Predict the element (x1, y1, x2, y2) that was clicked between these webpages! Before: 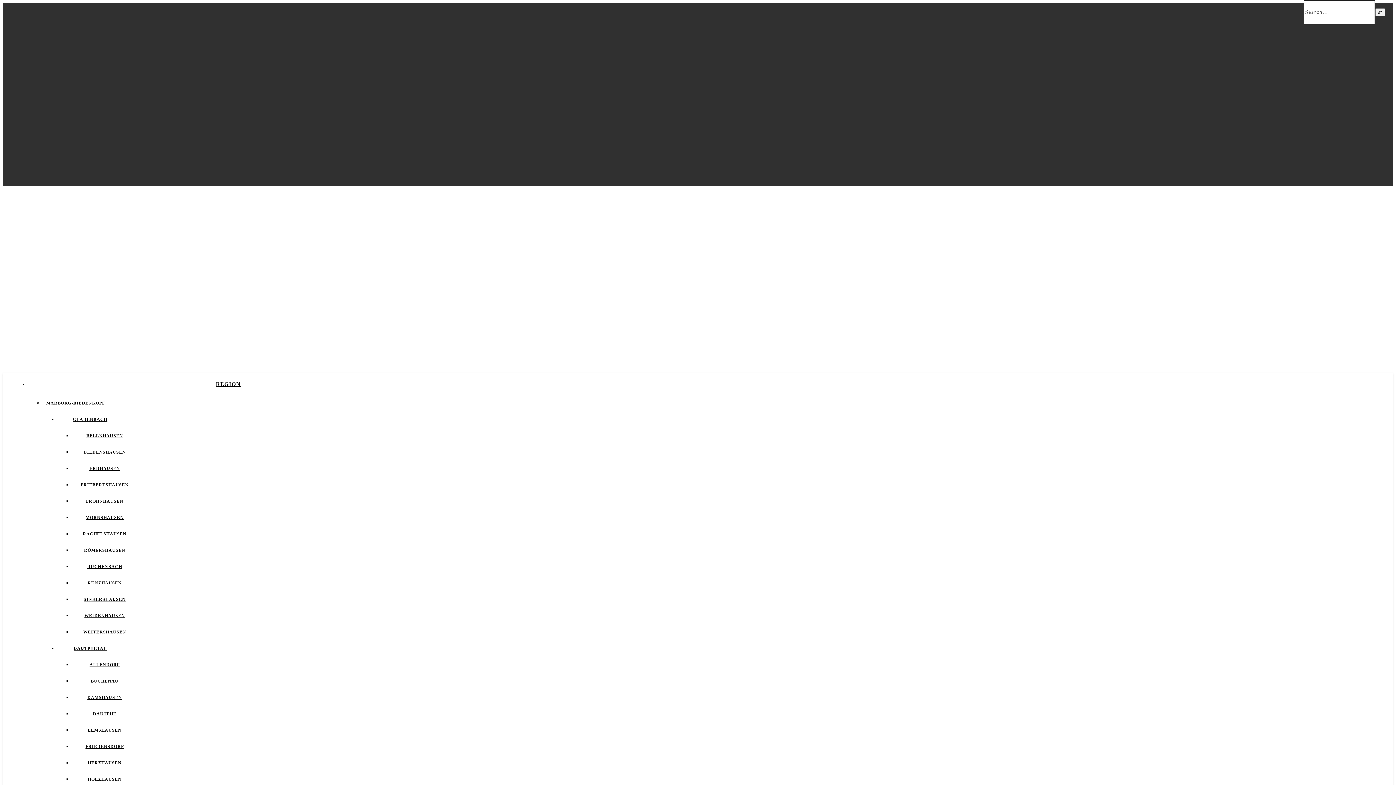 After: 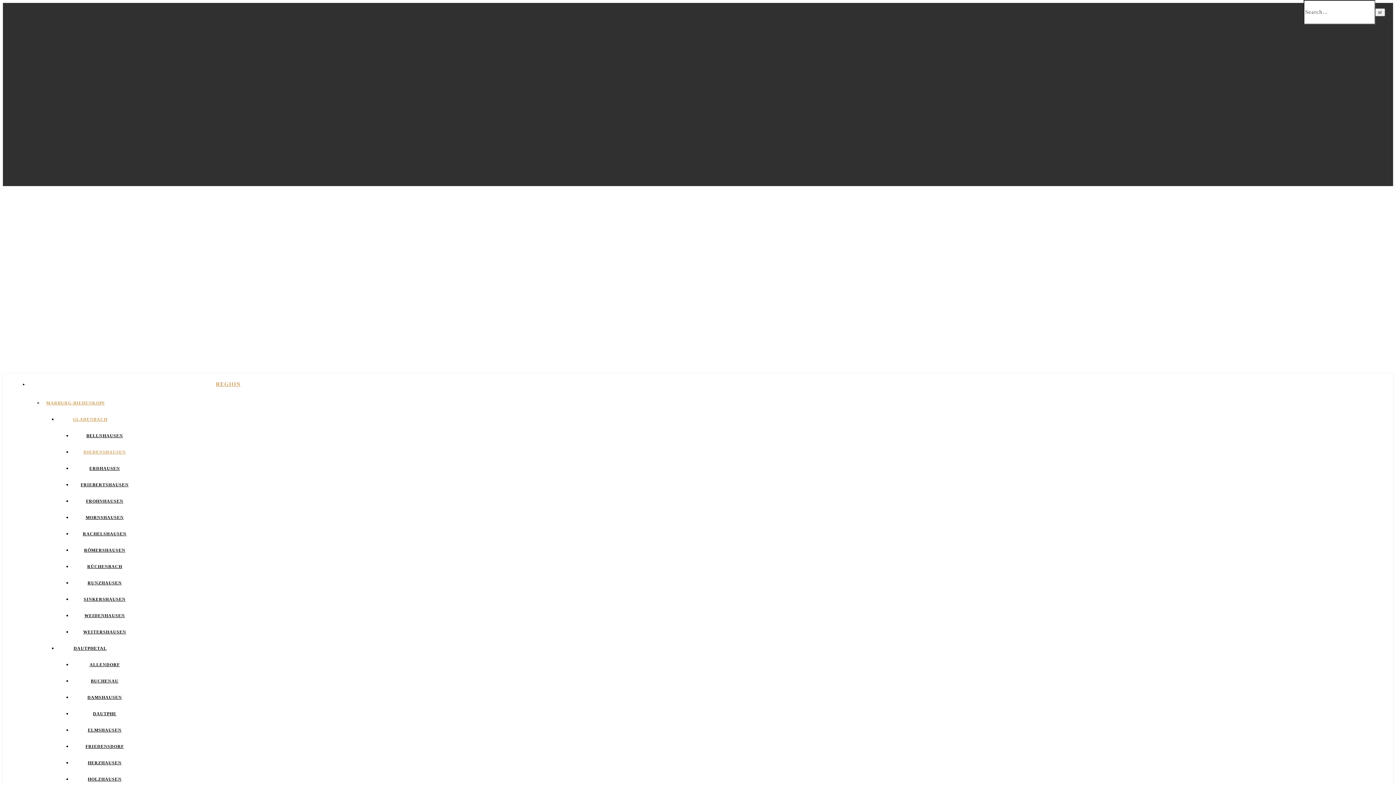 Action: bbox: (83, 449, 125, 454) label: DIEDENSHAUSEN